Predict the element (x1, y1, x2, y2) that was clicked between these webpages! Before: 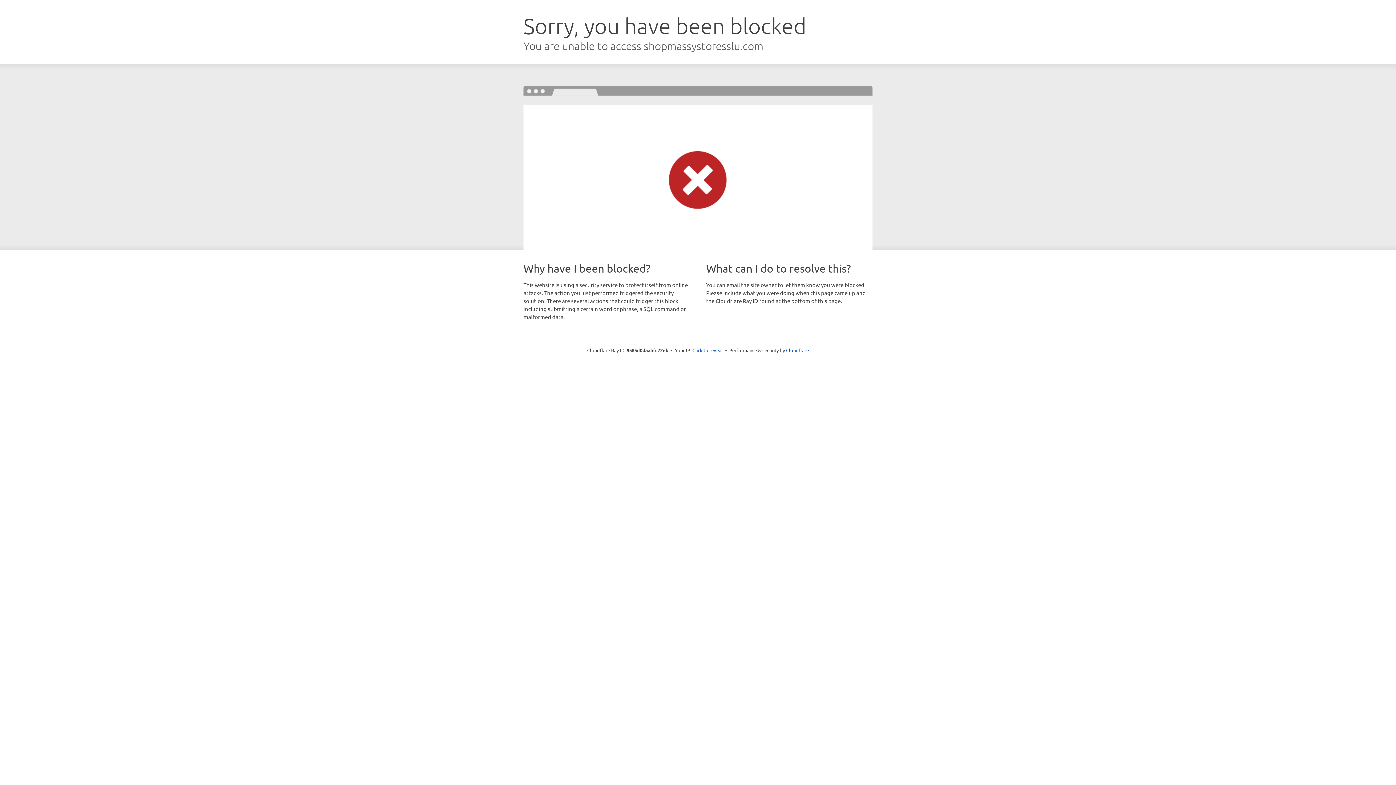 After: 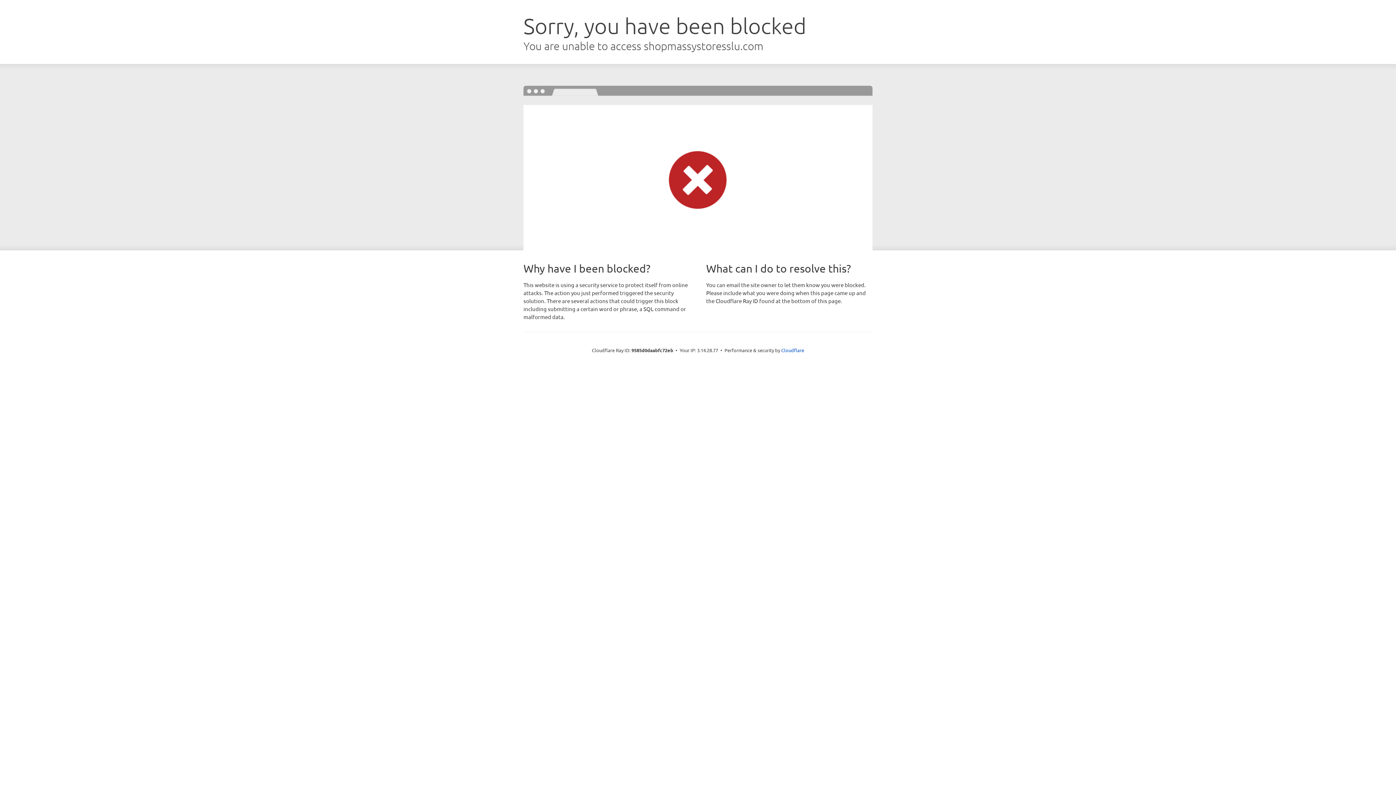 Action: label: Click to reveal bbox: (692, 346, 723, 353)